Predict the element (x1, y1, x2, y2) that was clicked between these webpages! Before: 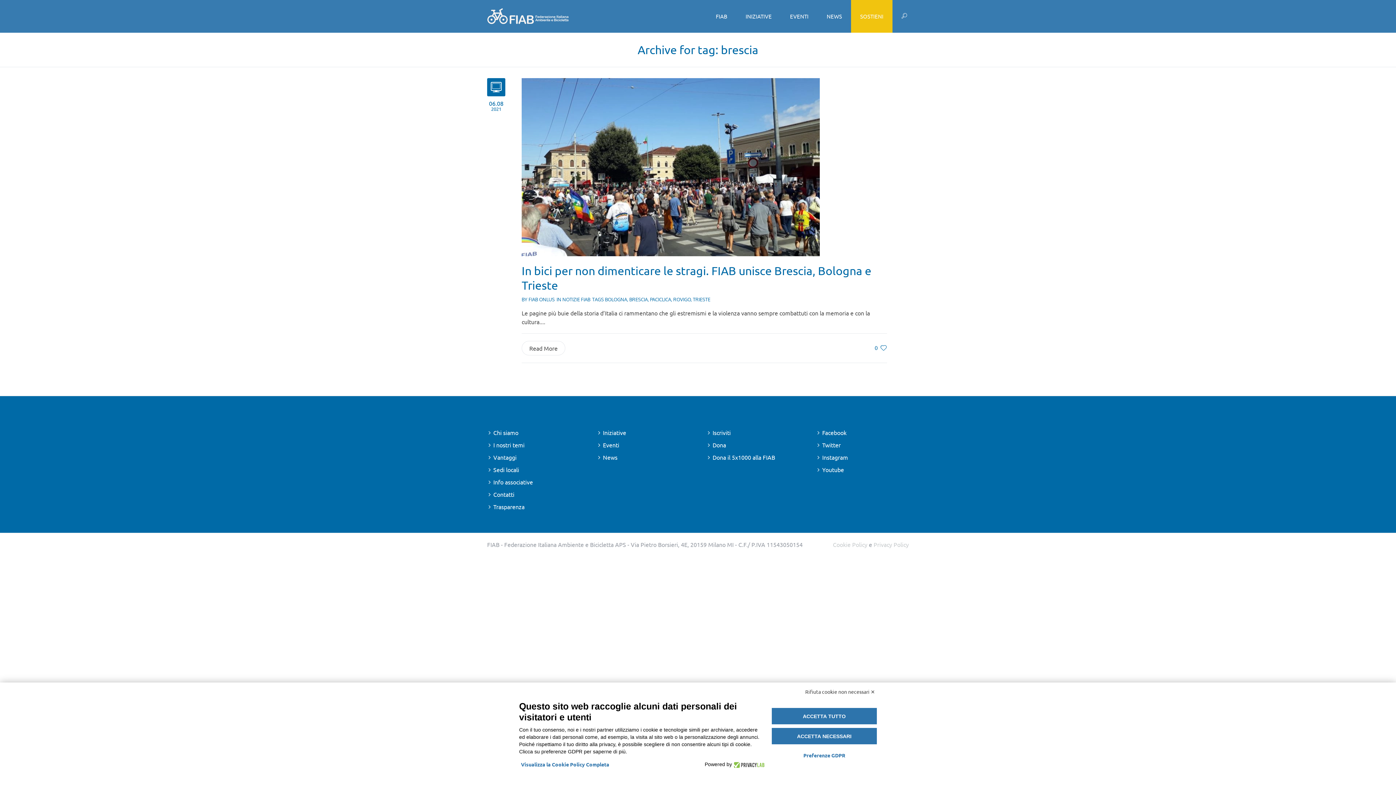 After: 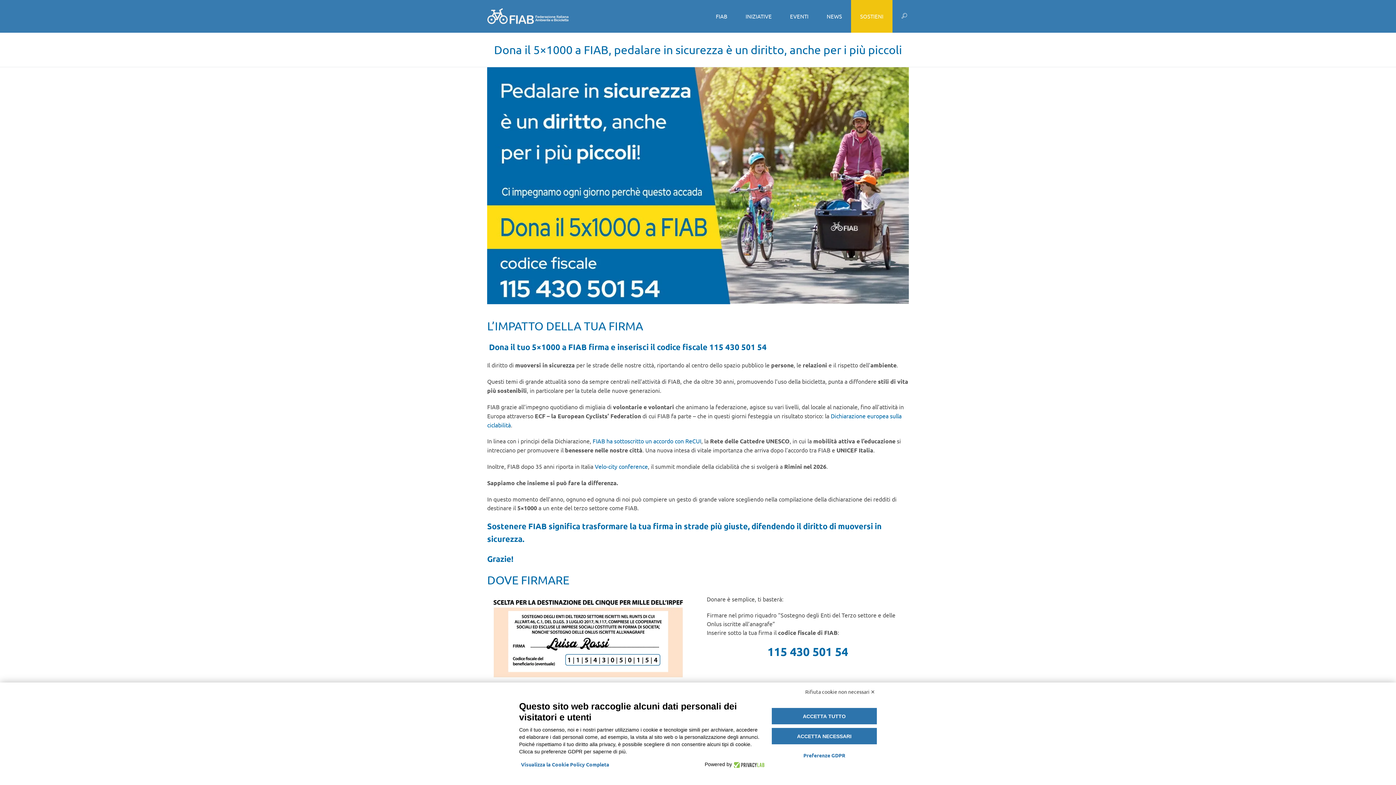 Action: bbox: (712, 453, 775, 461) label: Dona il 5x1000 alla FIAB